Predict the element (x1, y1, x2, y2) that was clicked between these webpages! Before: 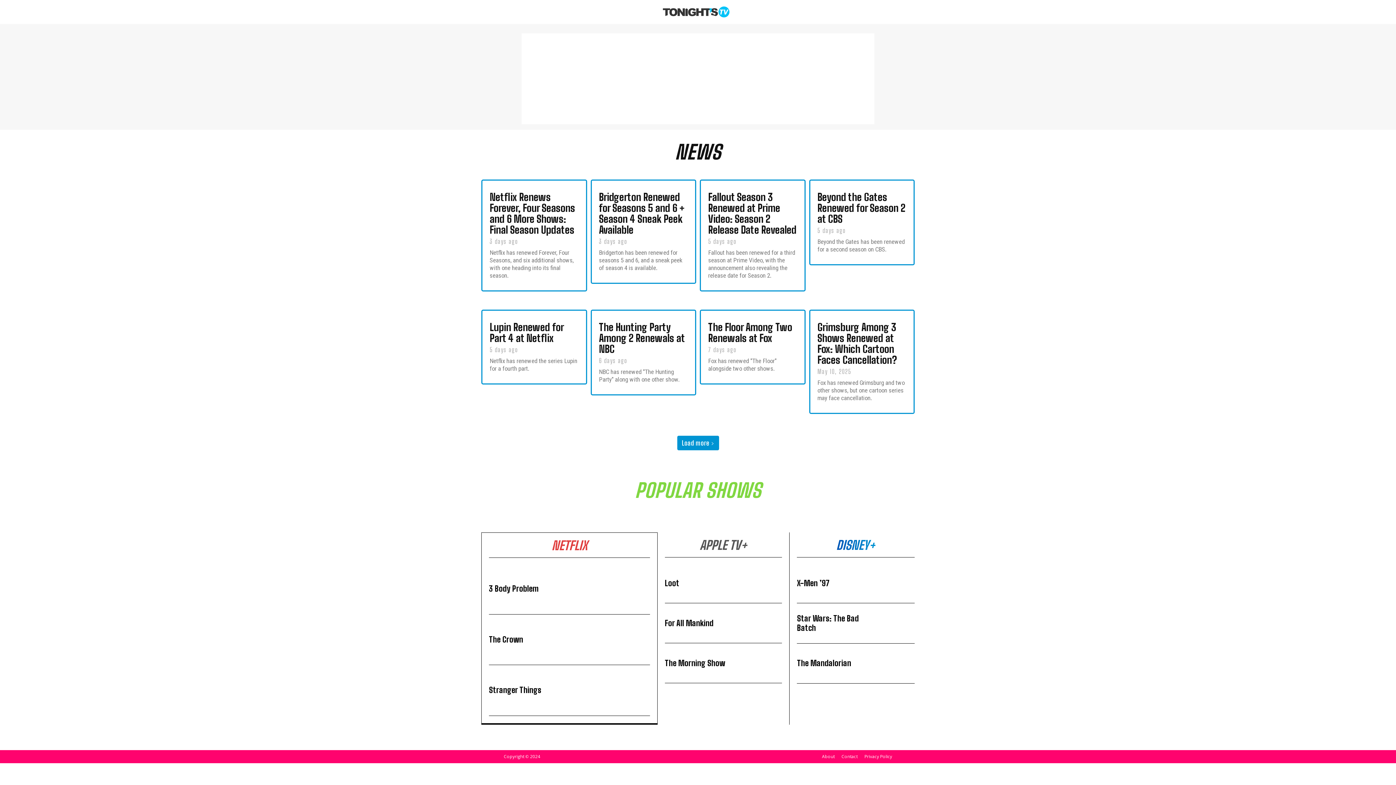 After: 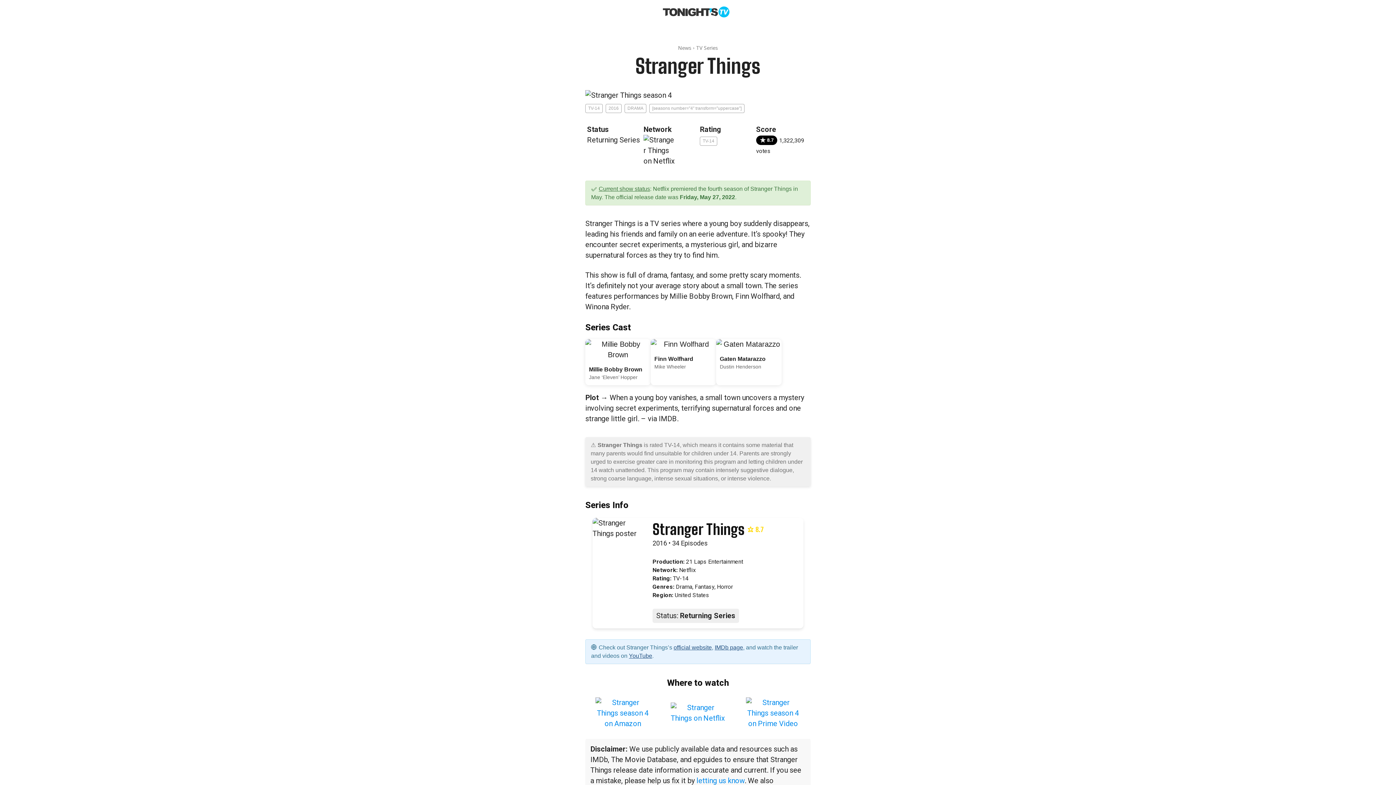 Action: bbox: (489, 685, 541, 695) label: Stranger Things